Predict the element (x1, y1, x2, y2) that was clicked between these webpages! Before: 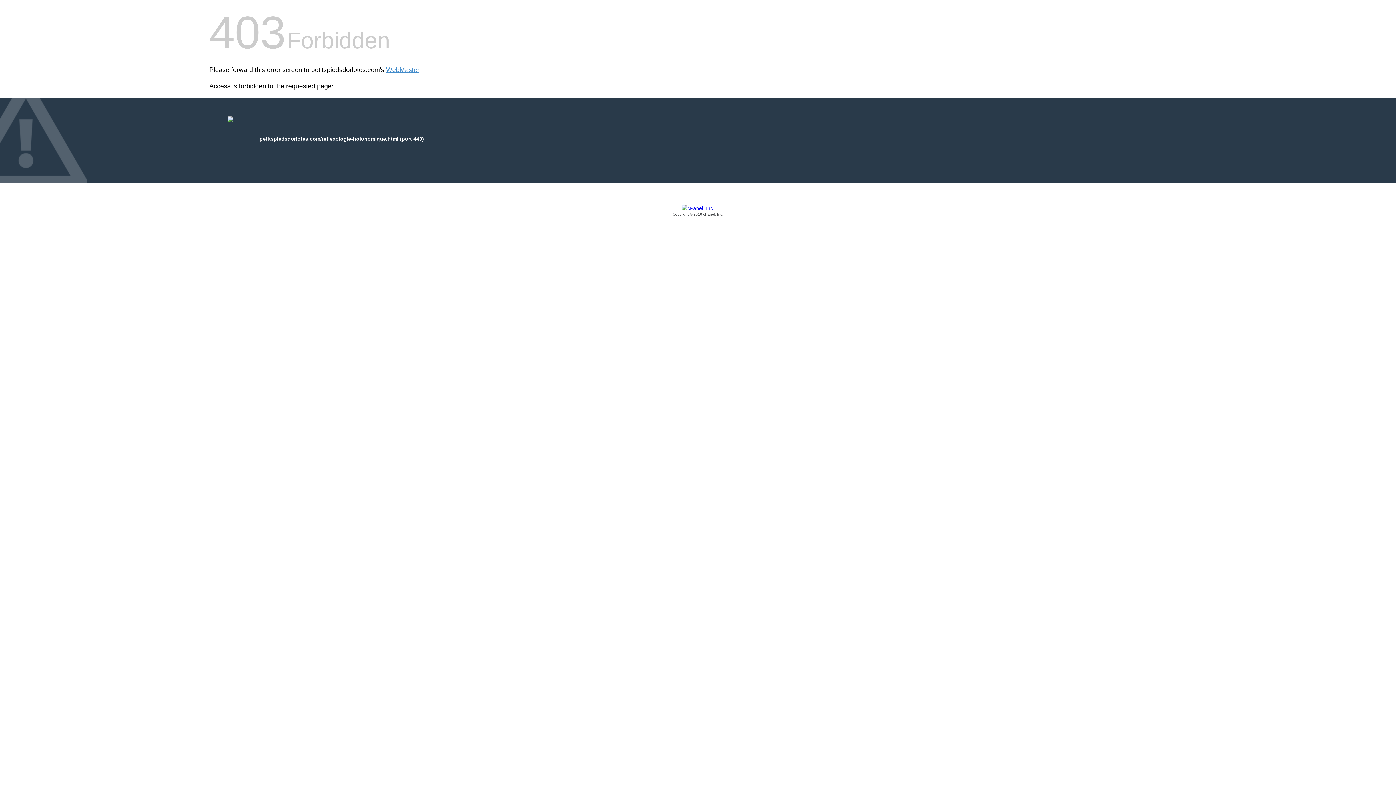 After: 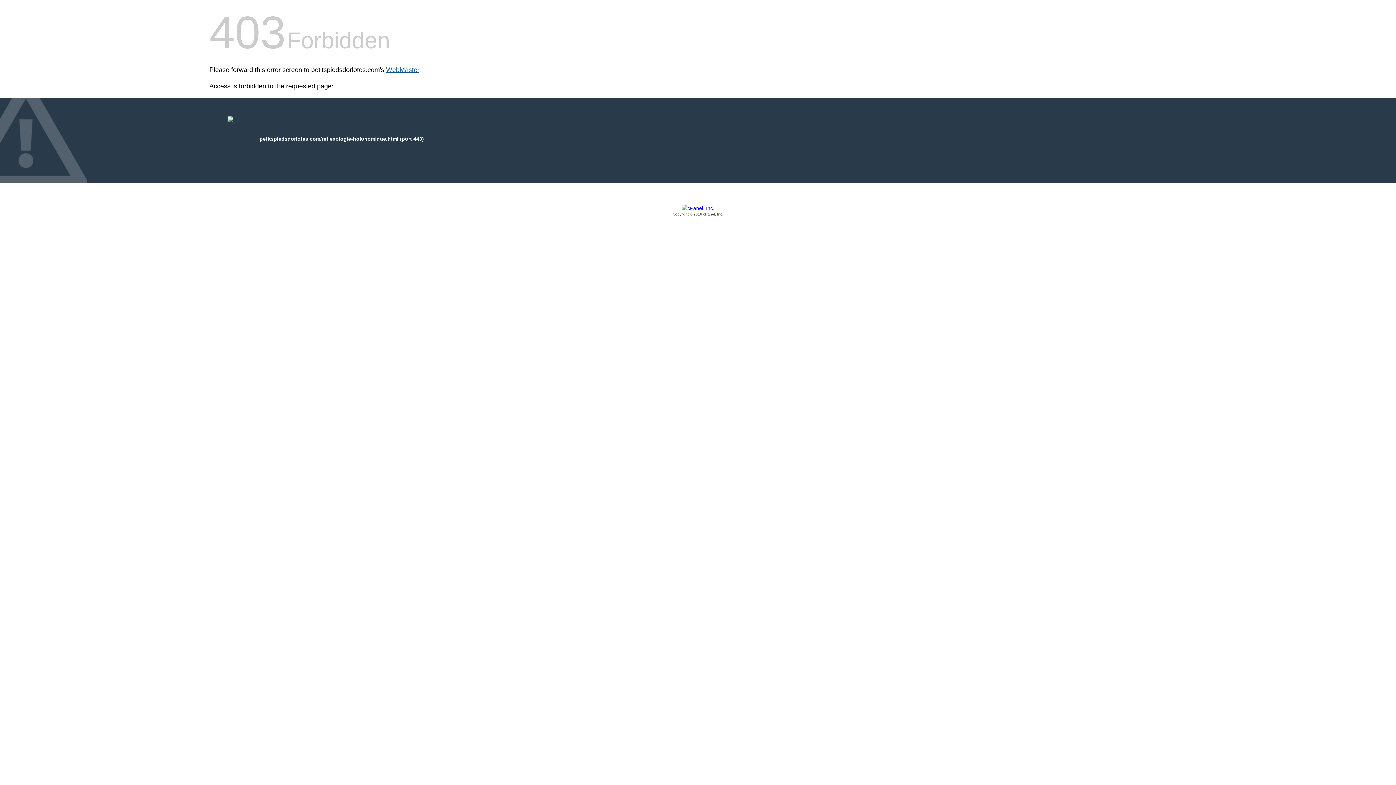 Action: bbox: (386, 66, 419, 73) label: WebMaster